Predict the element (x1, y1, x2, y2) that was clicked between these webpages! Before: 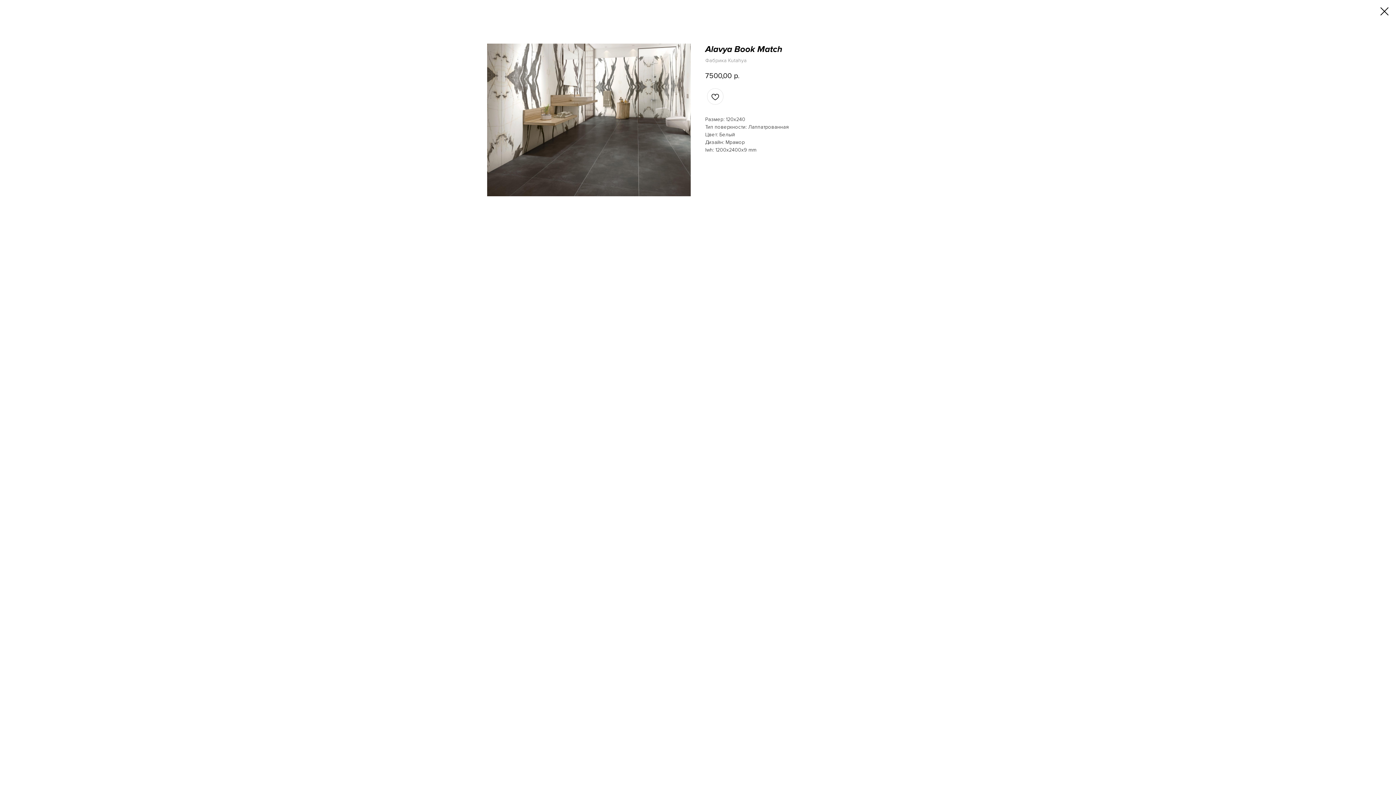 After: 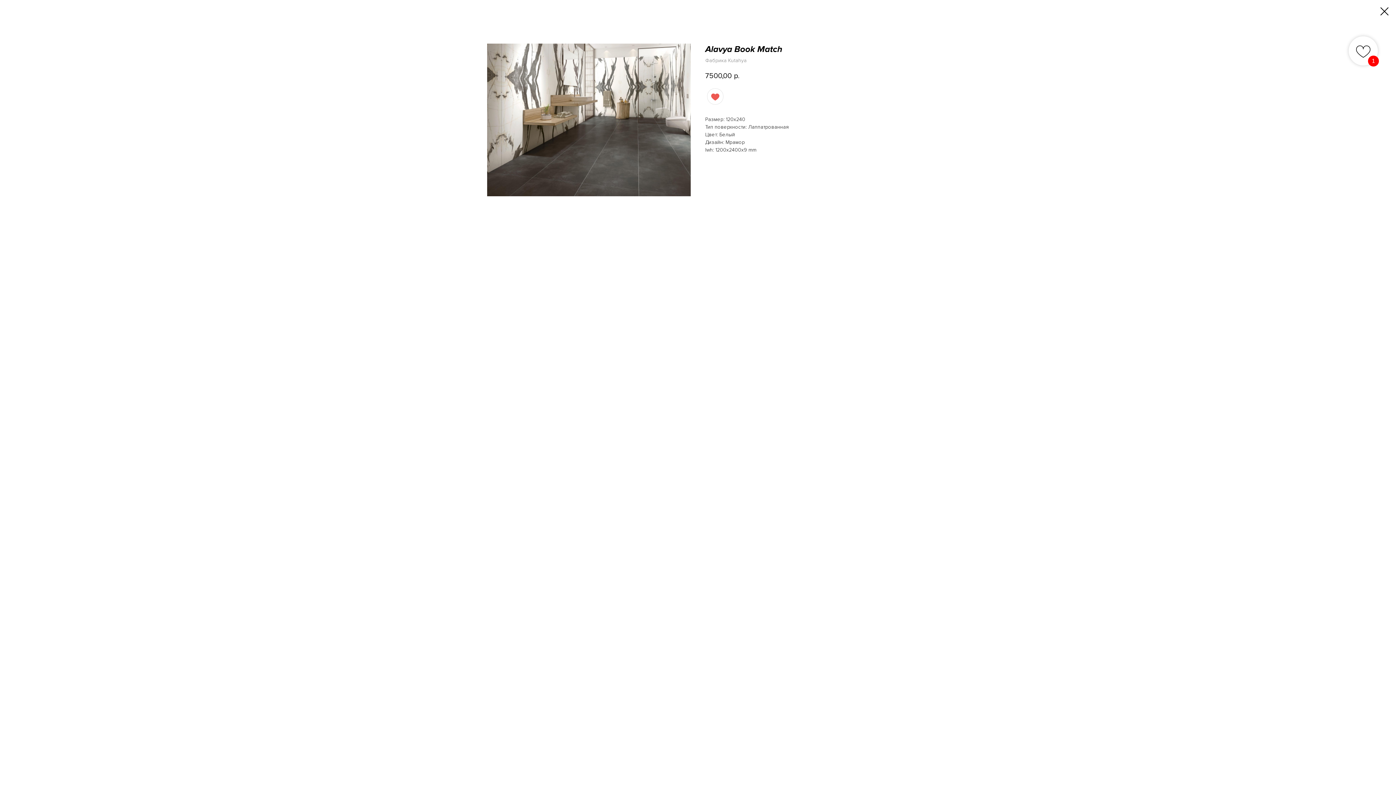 Action: bbox: (707, 88, 723, 104)